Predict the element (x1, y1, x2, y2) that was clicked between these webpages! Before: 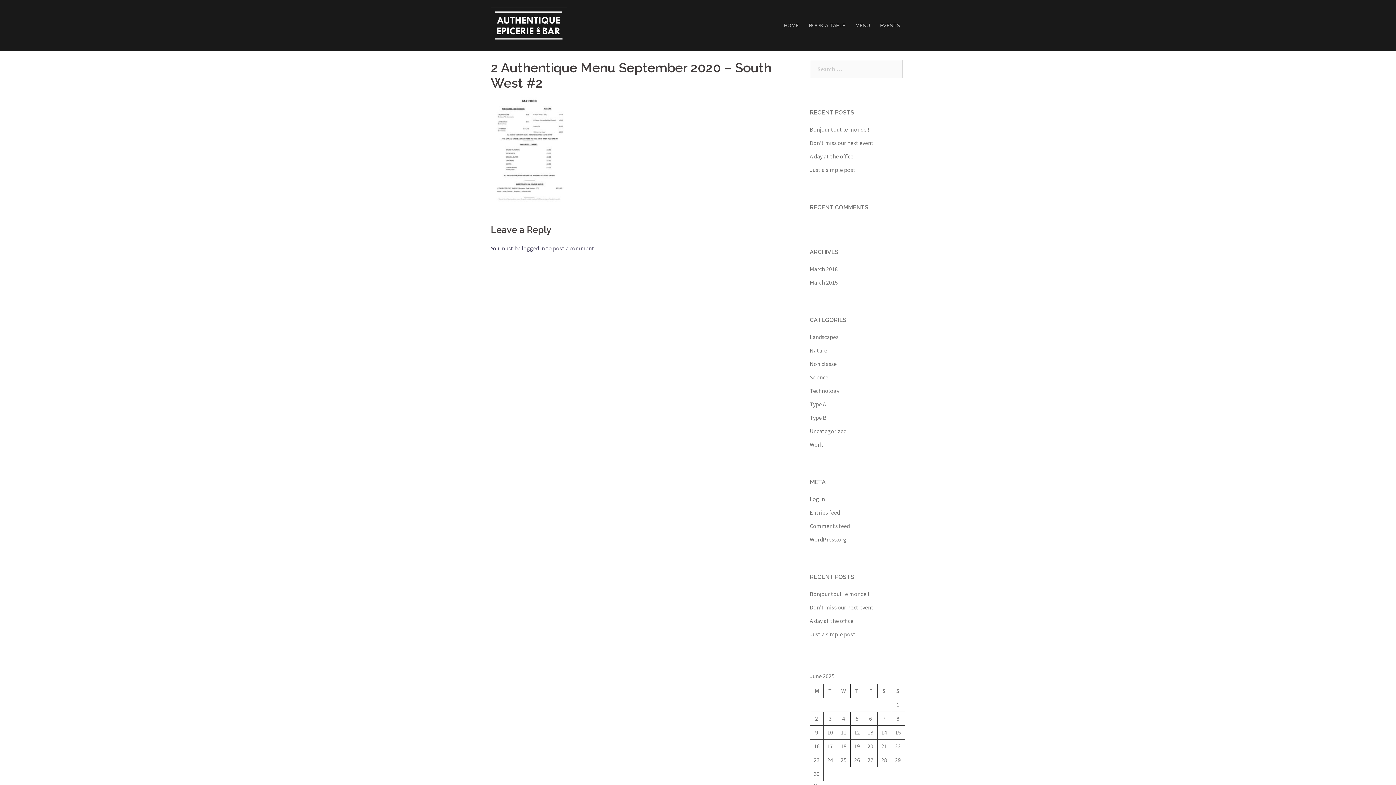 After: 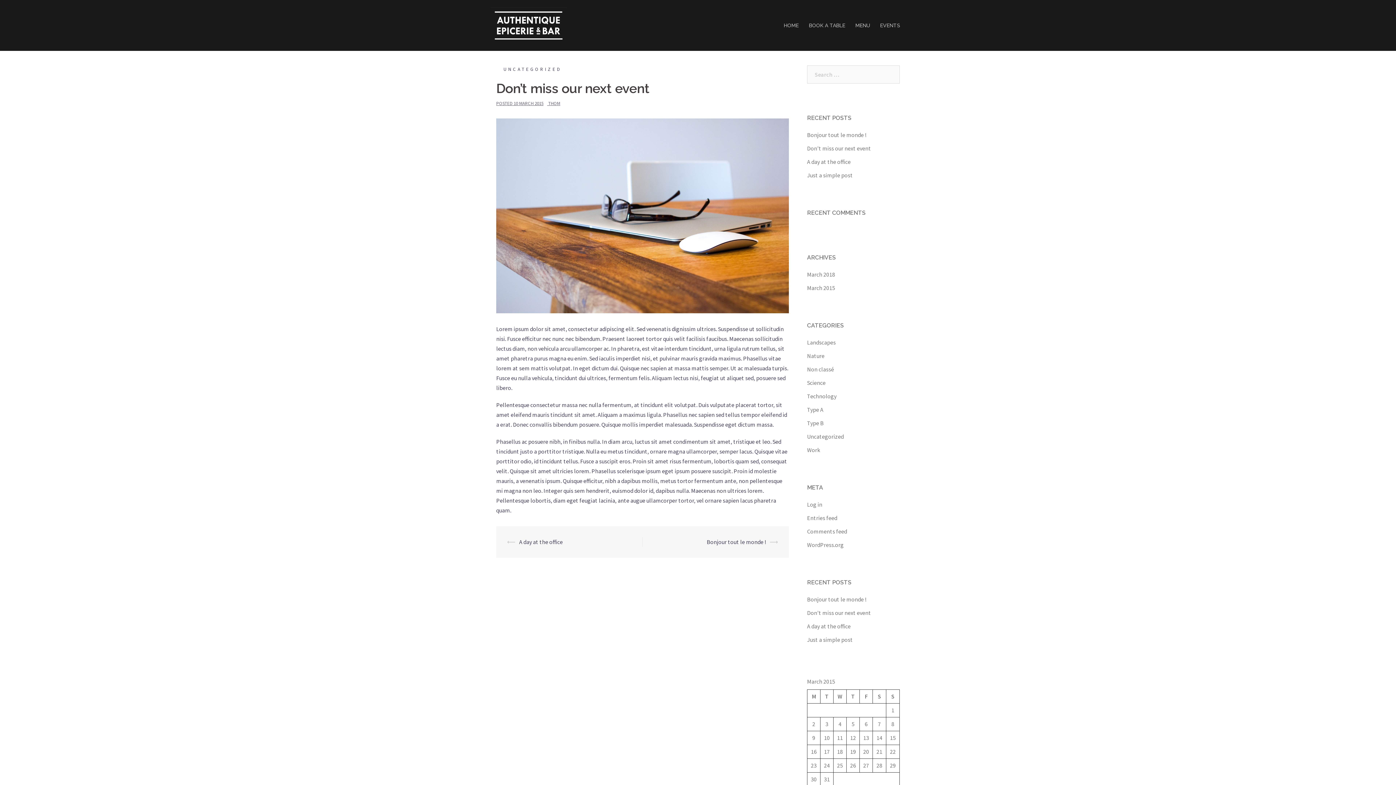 Action: label: Don’t miss our next event bbox: (810, 604, 874, 611)